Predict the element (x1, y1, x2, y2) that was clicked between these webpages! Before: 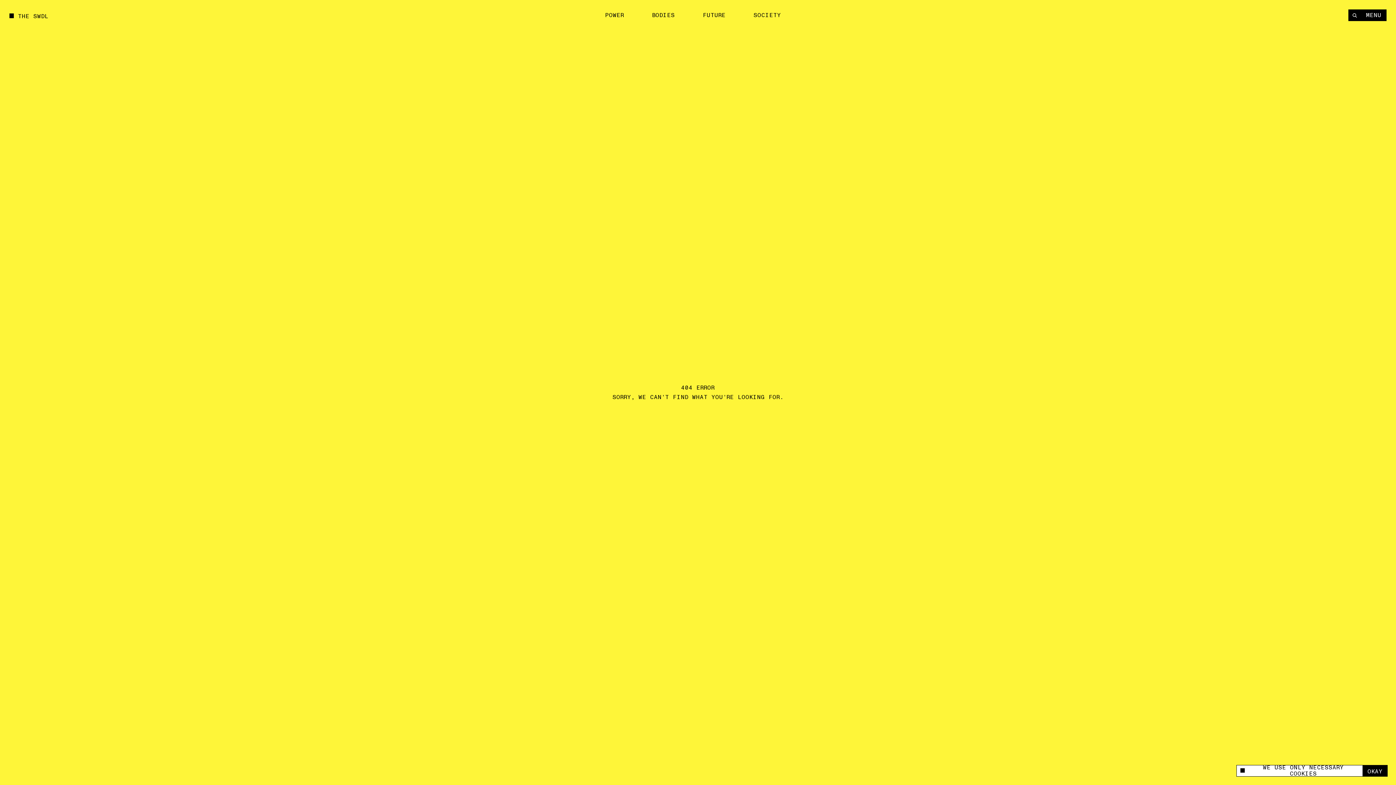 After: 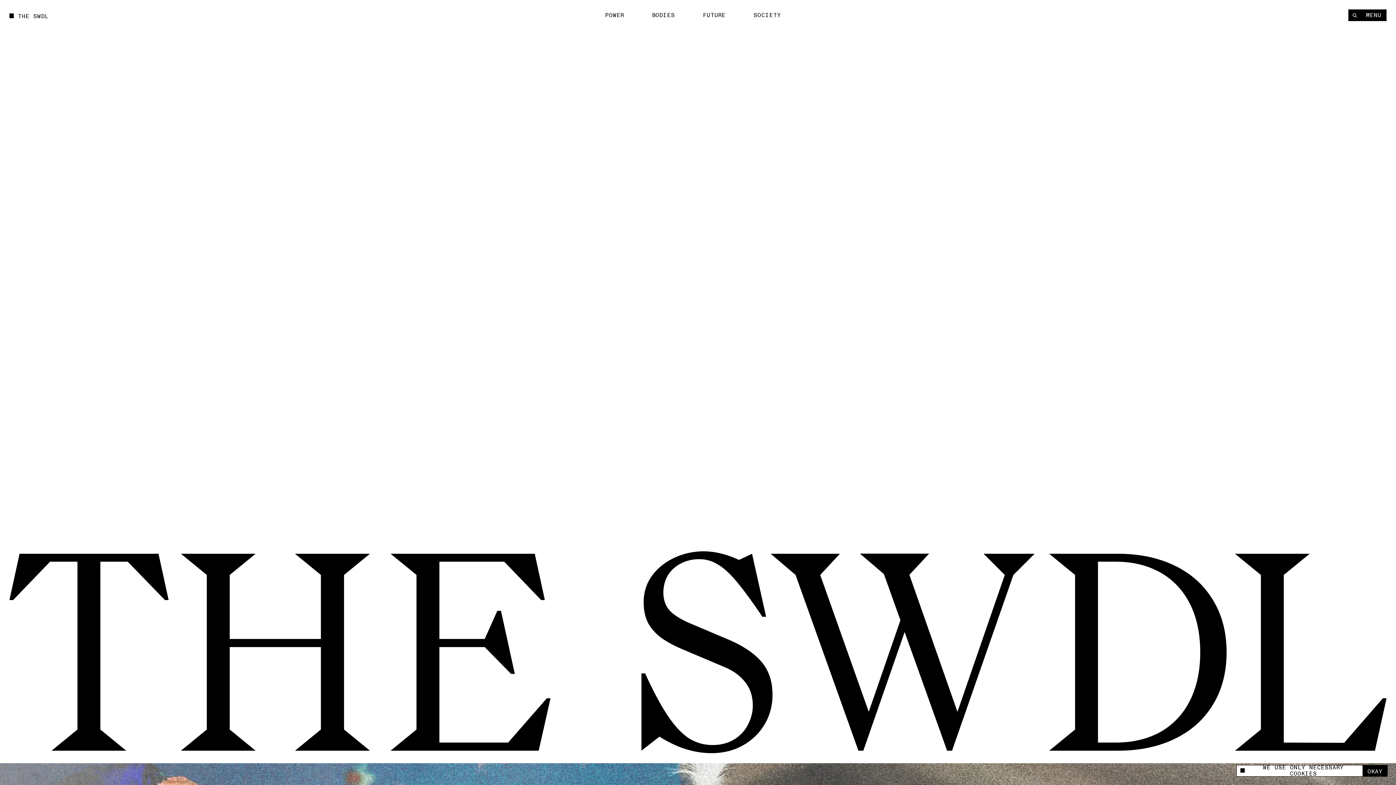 Action: label: THE SWDL bbox: (9, 10, 48, 20)